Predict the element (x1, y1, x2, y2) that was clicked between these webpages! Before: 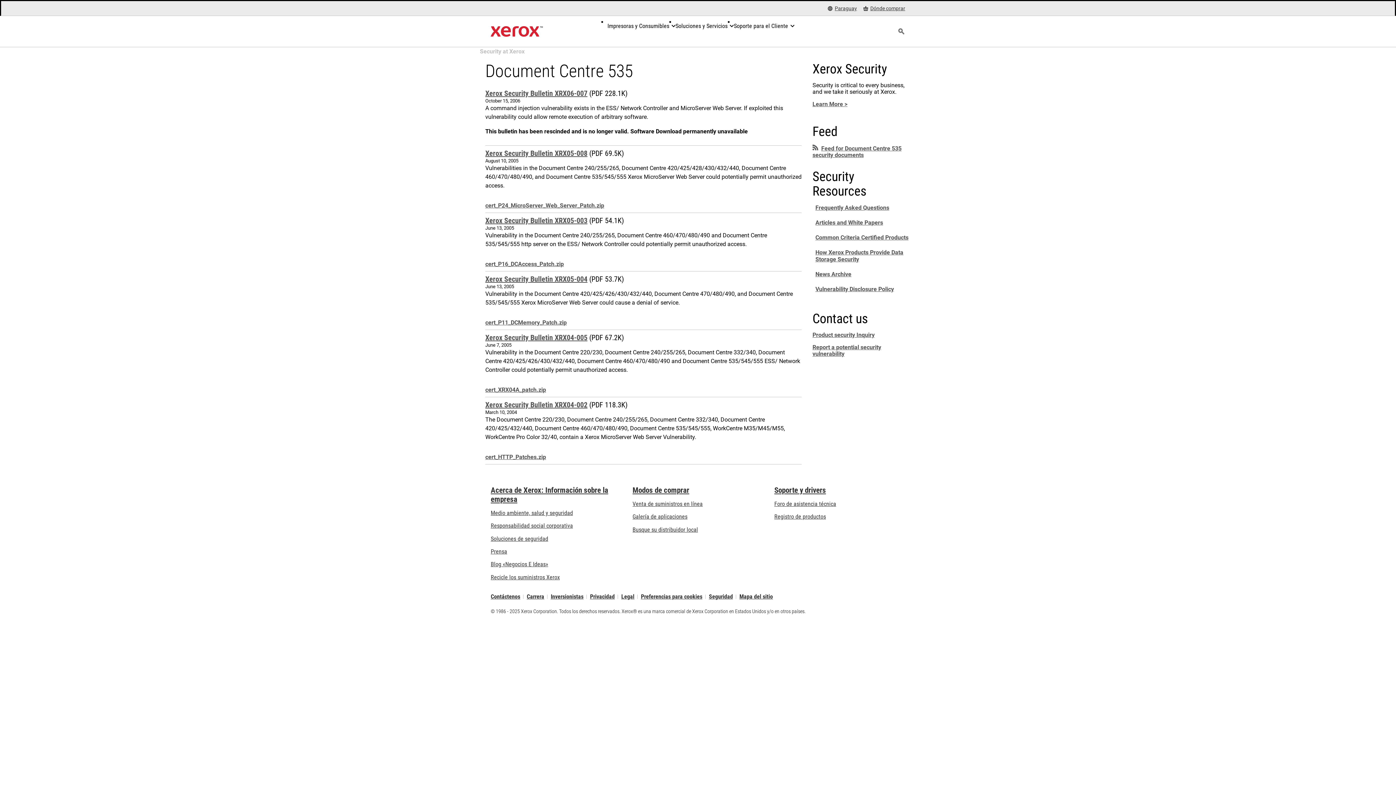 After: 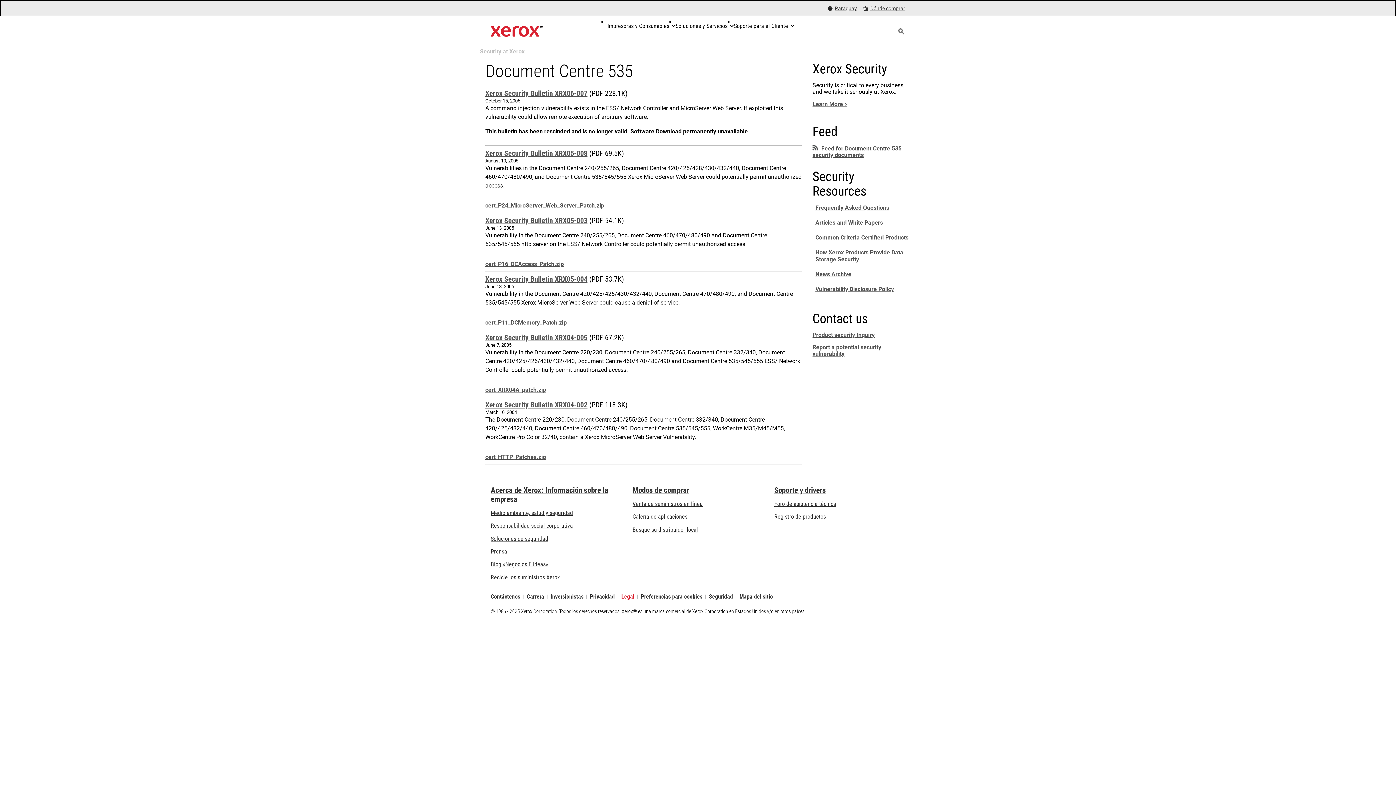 Action: bbox: (621, 594, 634, 599) label: Legal: Legal Information (se abre una nueva pestaña)